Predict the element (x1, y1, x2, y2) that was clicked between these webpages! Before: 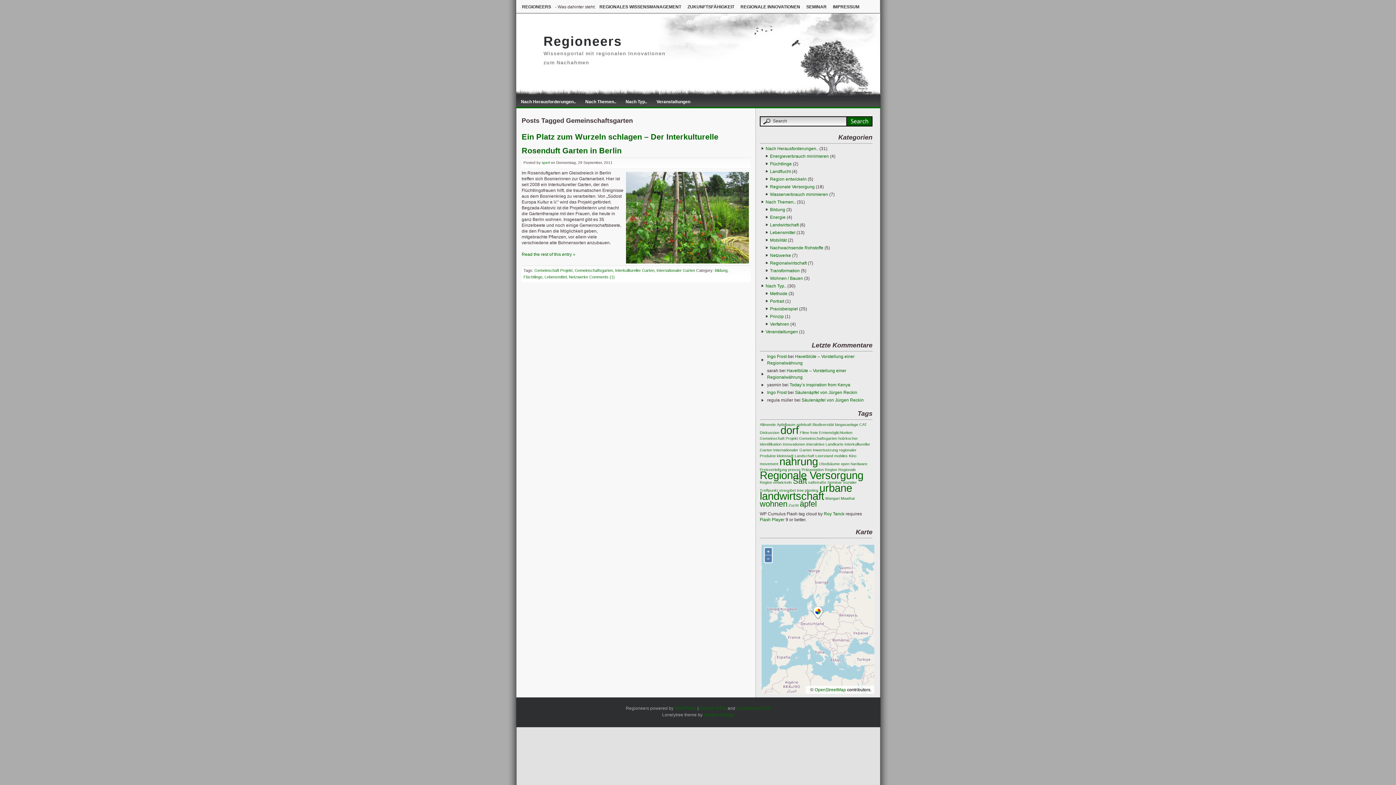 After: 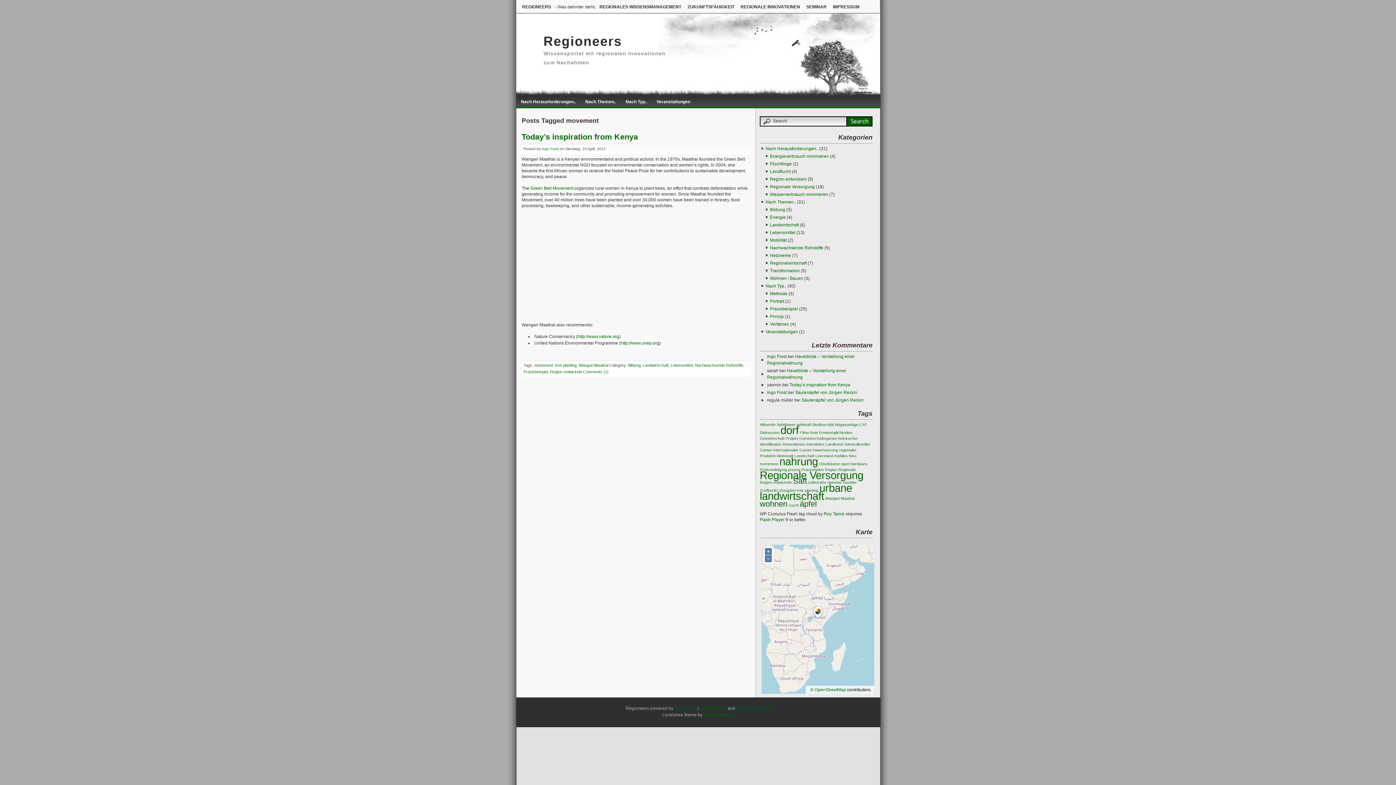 Action: label: movement (1 Eintrag) bbox: (760, 461, 778, 466)